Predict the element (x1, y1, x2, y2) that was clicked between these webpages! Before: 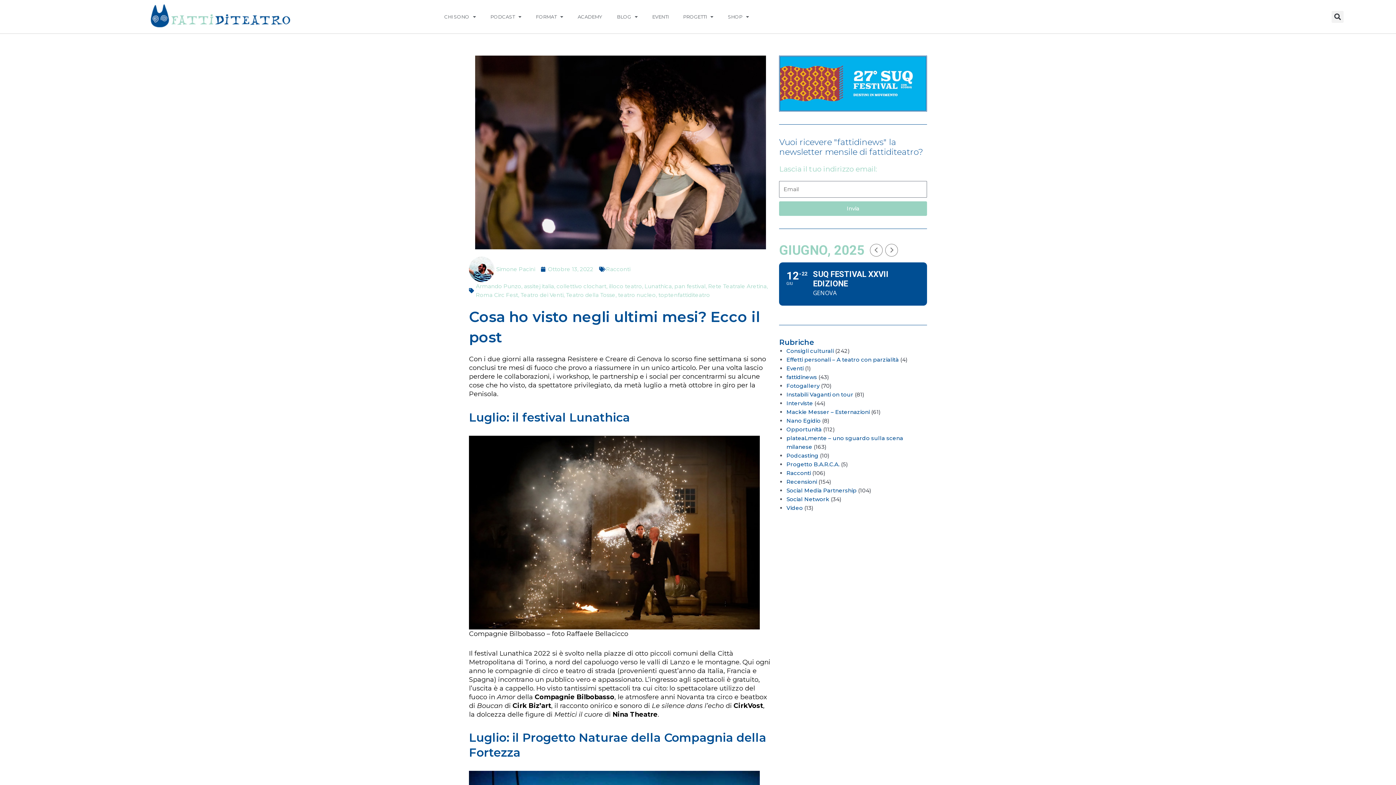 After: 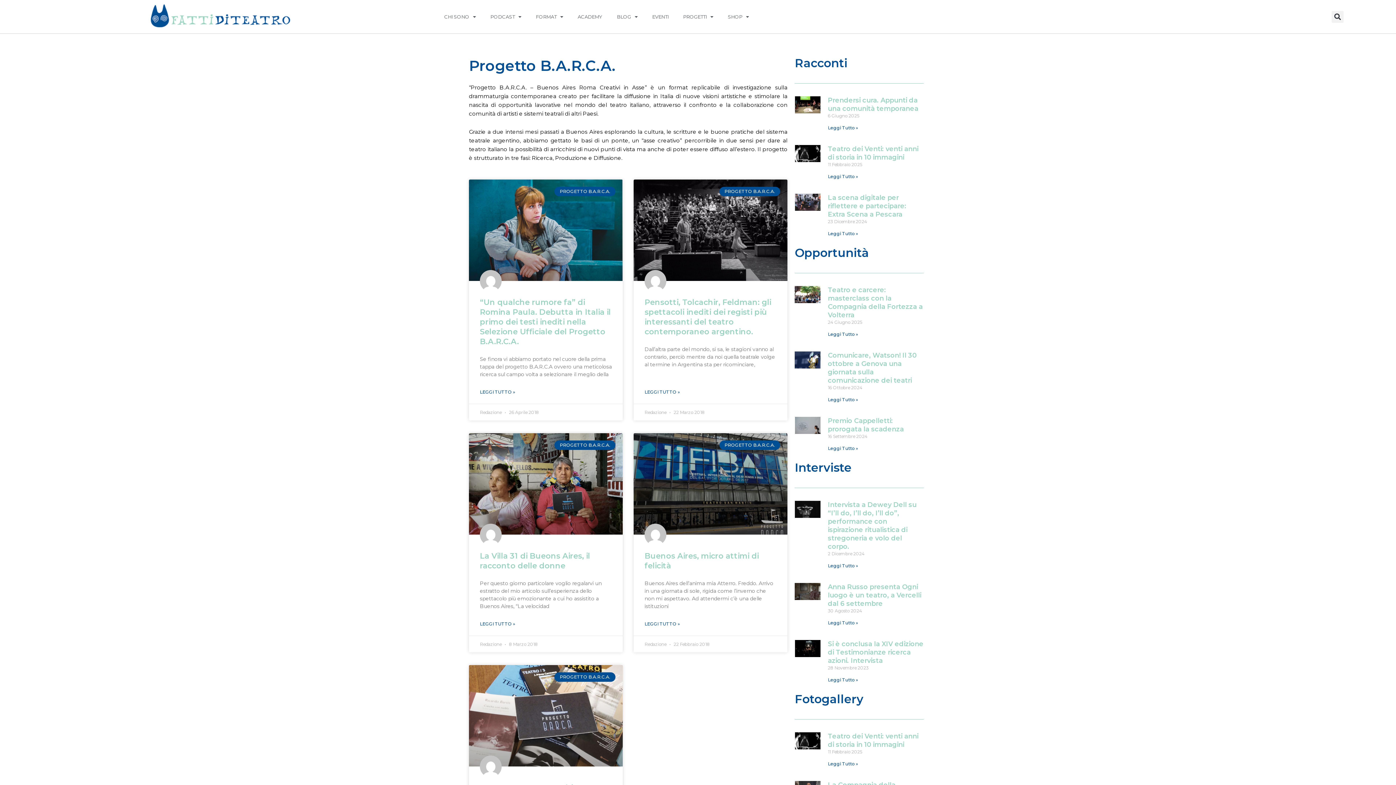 Action: label: Progetto B.A.R.C.A. bbox: (786, 460, 839, 467)